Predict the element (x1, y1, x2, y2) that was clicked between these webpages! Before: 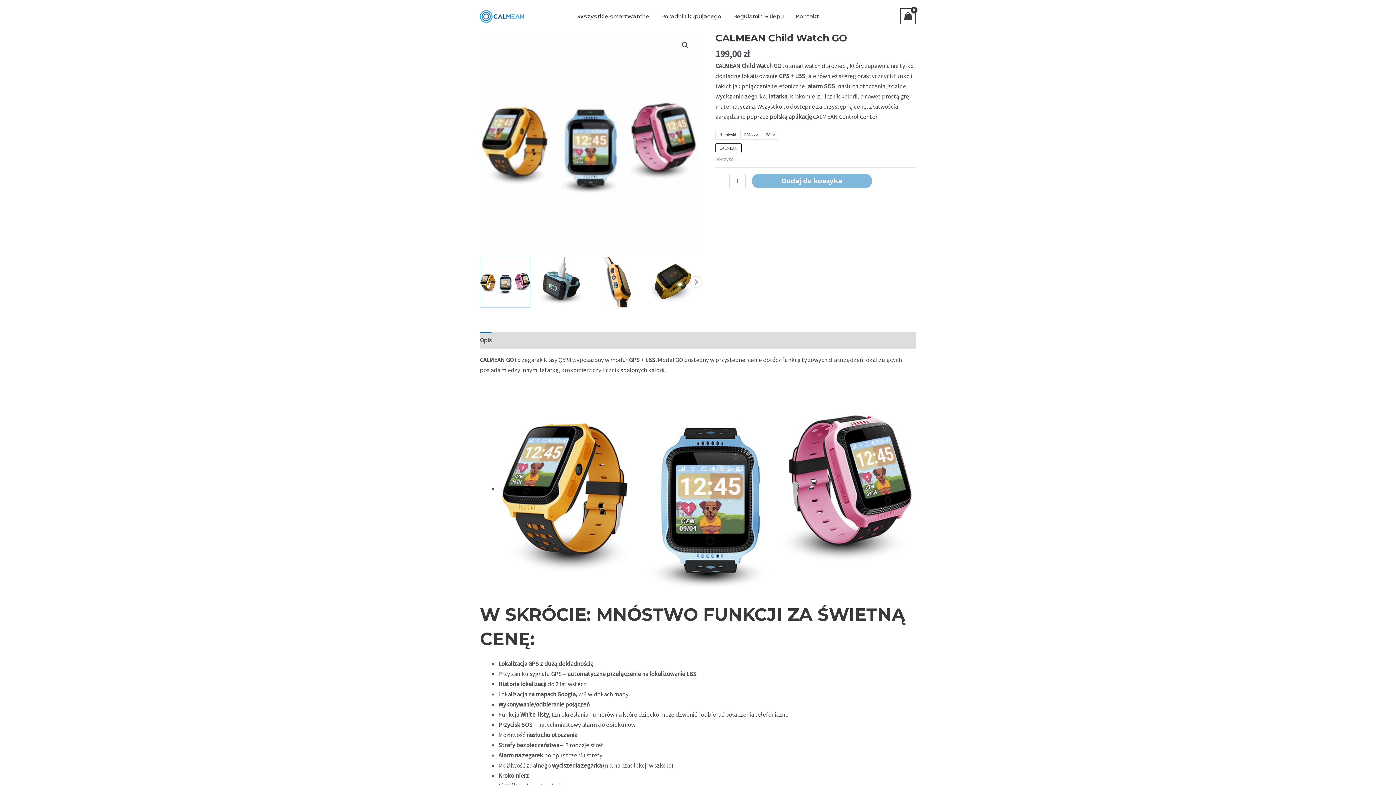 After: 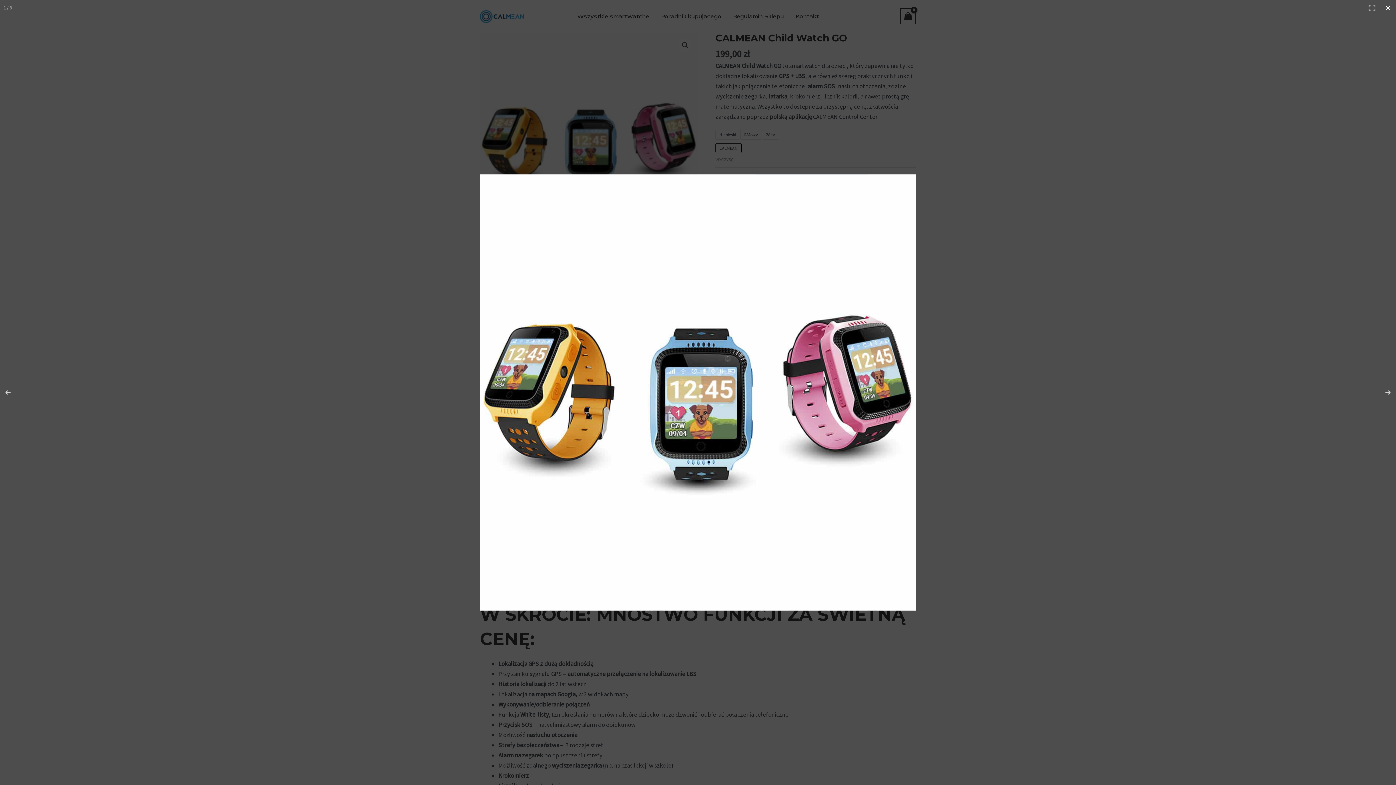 Action: label: Wyświetl pełnoekranową galerię obrazków bbox: (678, 38, 692, 52)